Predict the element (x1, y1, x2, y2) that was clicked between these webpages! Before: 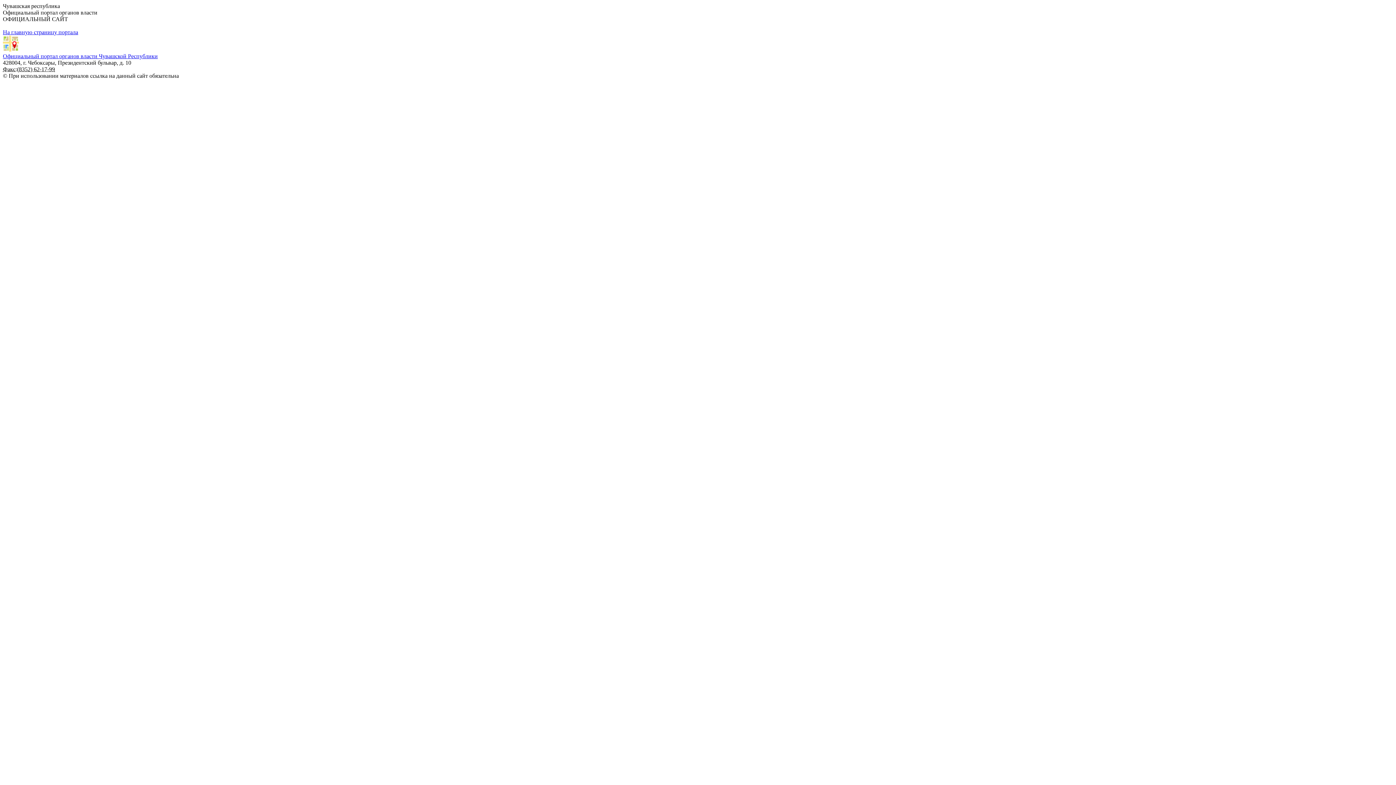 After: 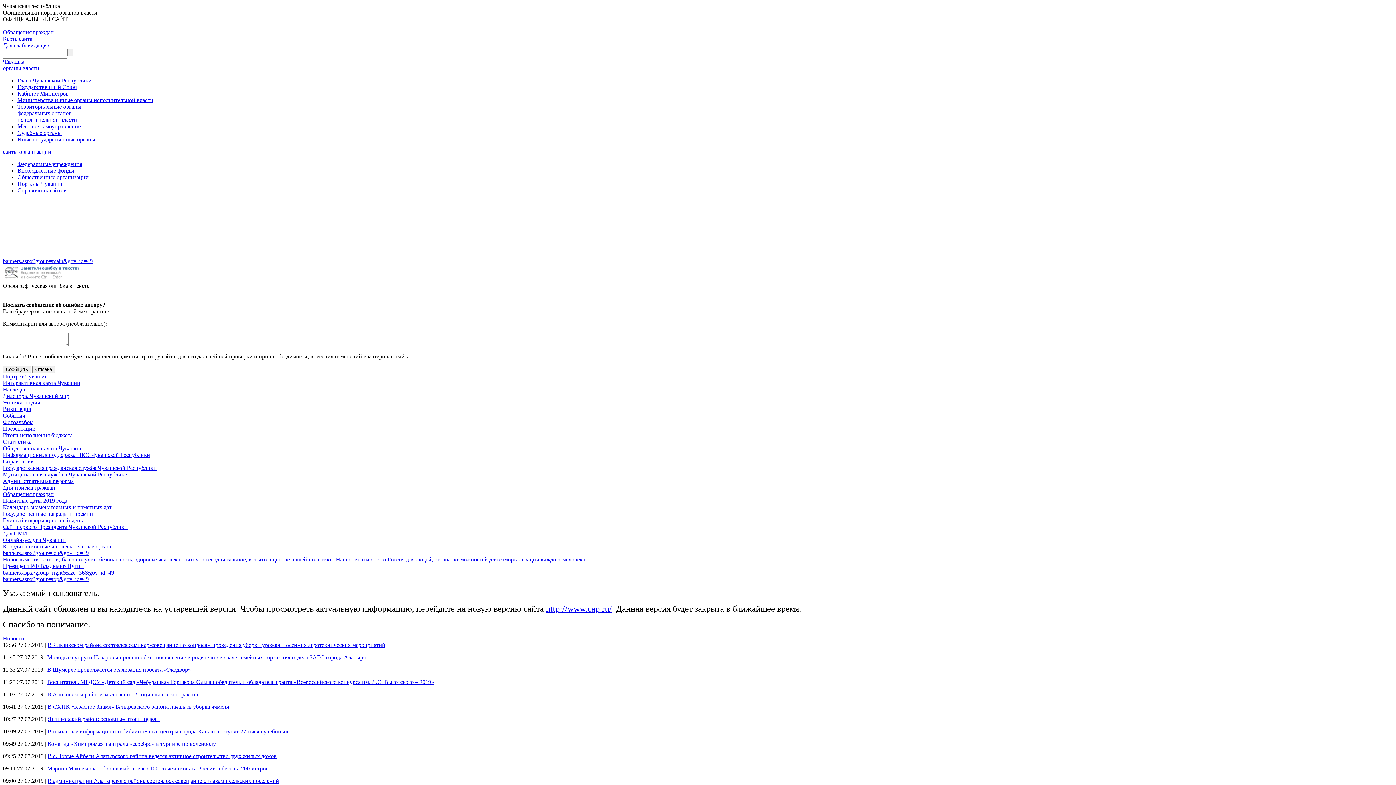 Action: label: Официальный портал органов власти Чувашской Республики bbox: (2, 53, 157, 59)